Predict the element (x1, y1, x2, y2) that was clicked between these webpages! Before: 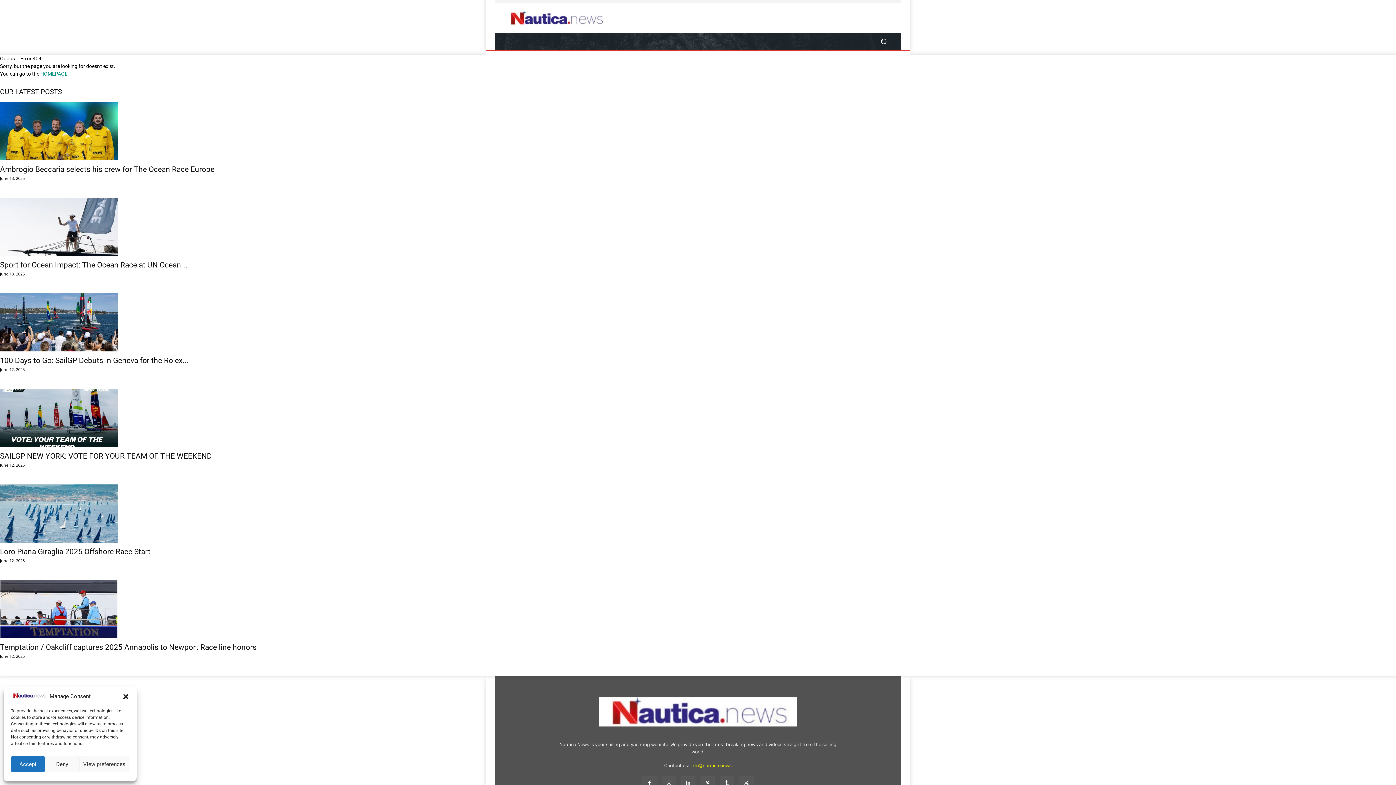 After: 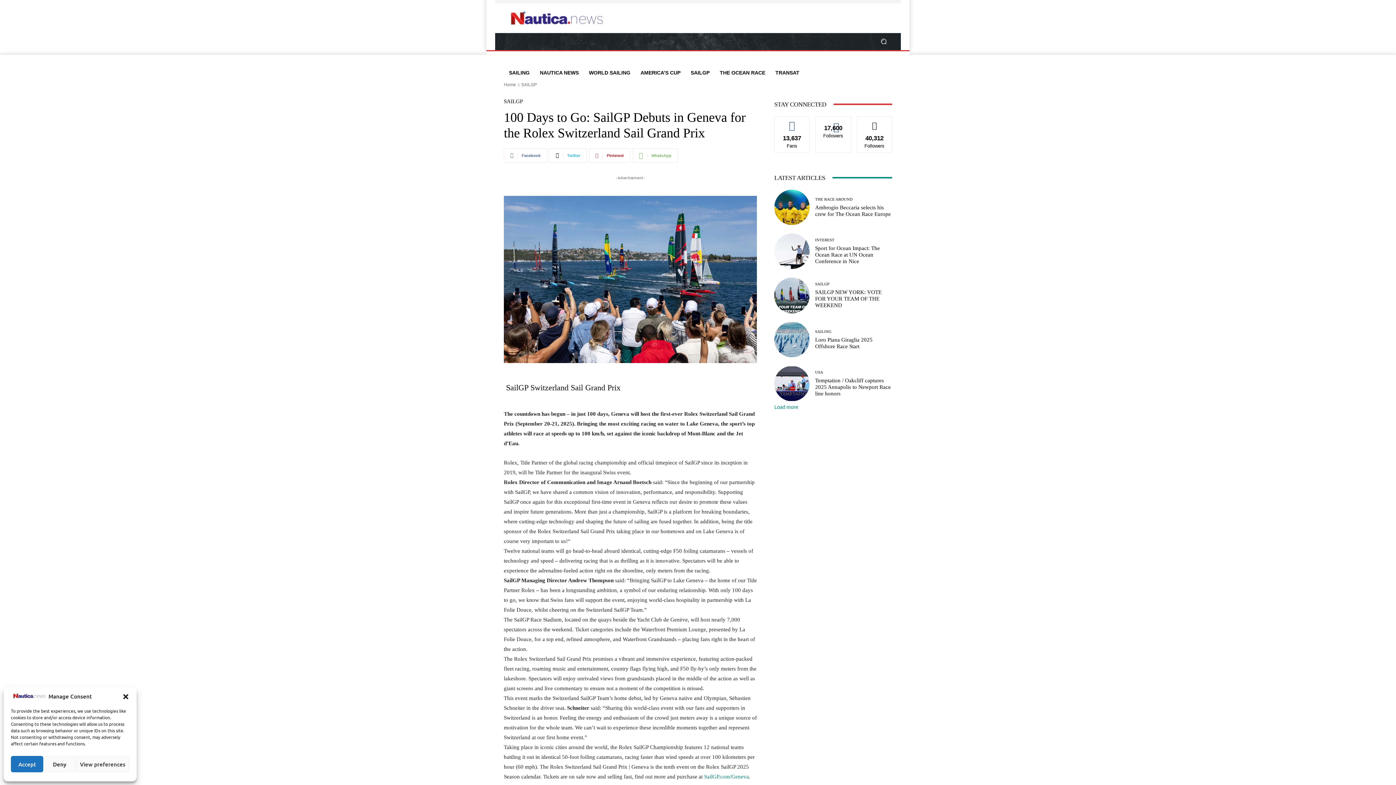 Action: bbox: (0, 293, 1396, 351)